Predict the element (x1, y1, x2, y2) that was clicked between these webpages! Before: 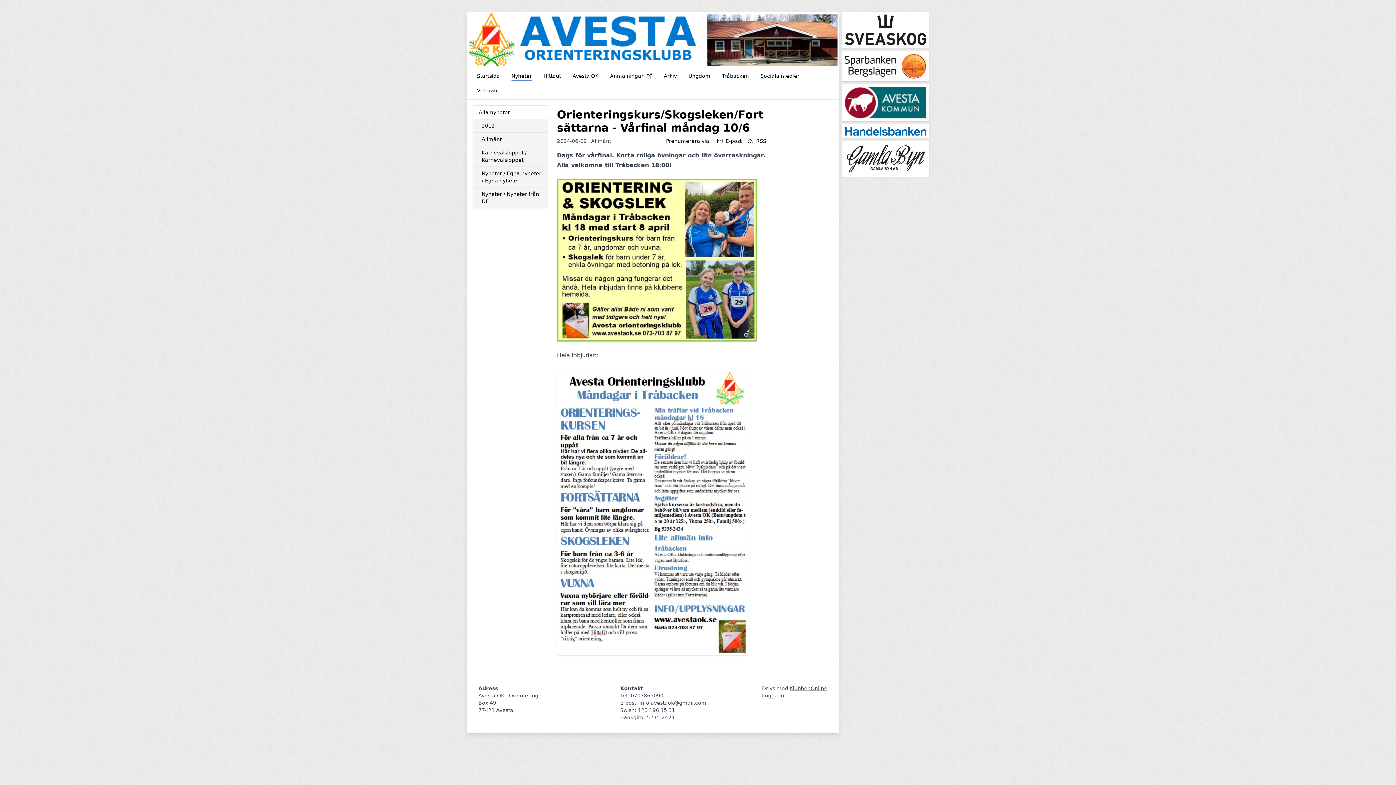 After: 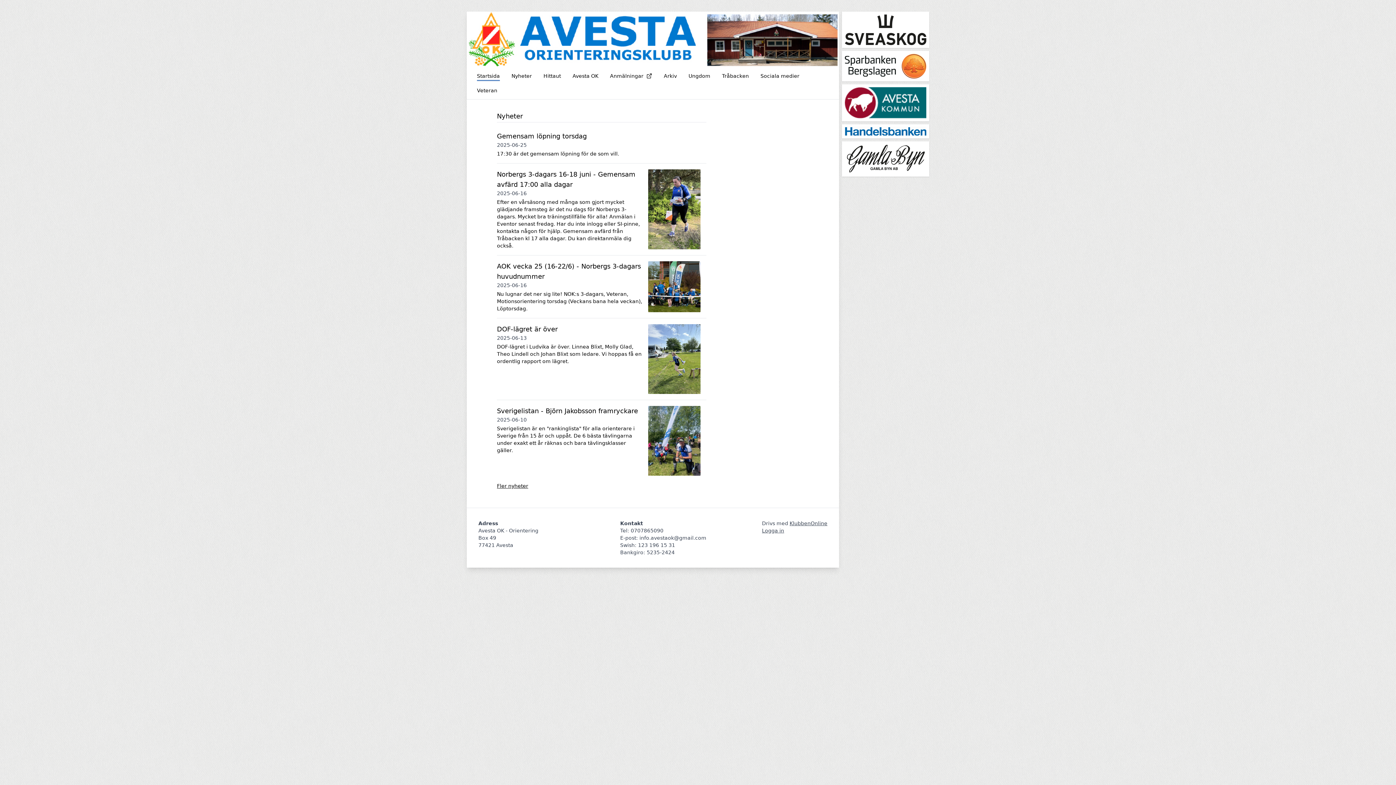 Action: bbox: (472, 70, 504, 81) label: Startsida